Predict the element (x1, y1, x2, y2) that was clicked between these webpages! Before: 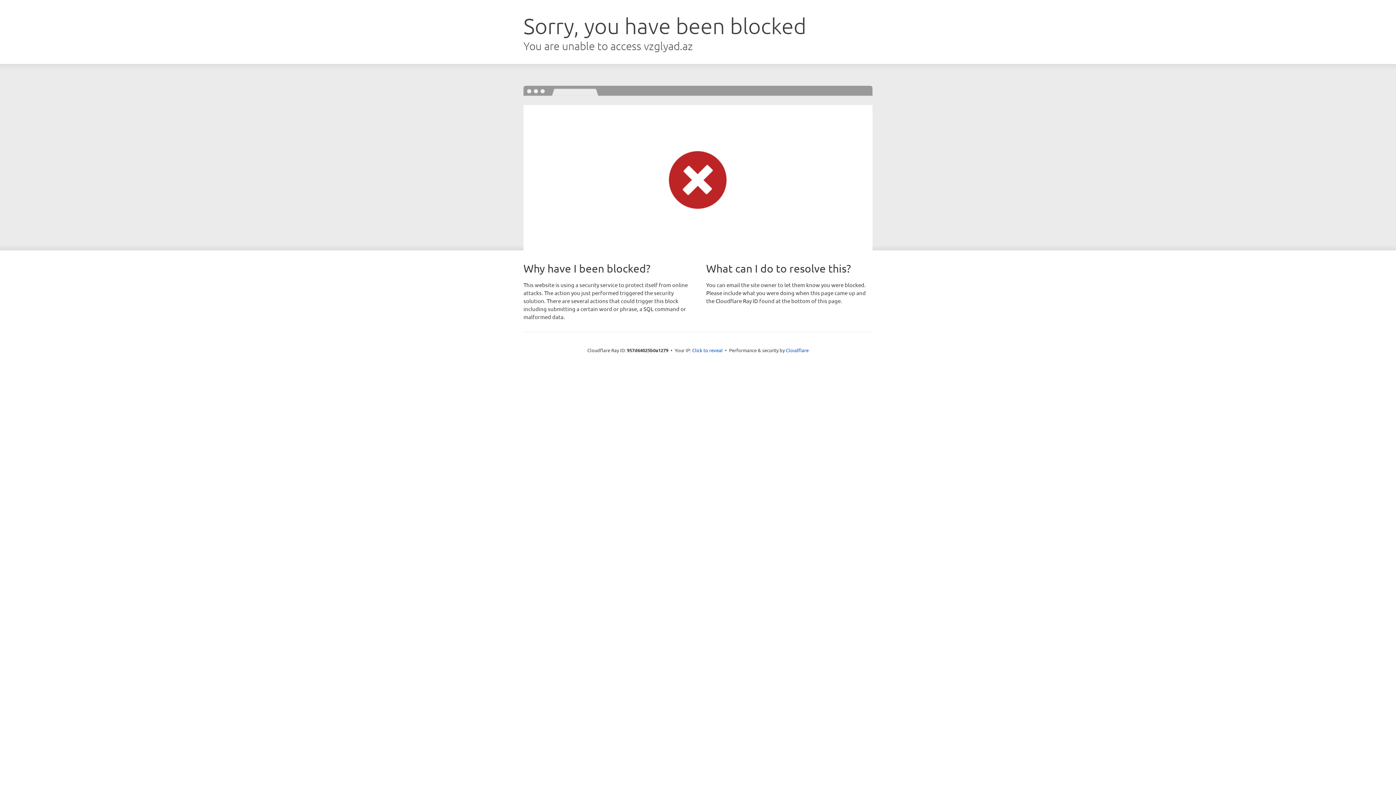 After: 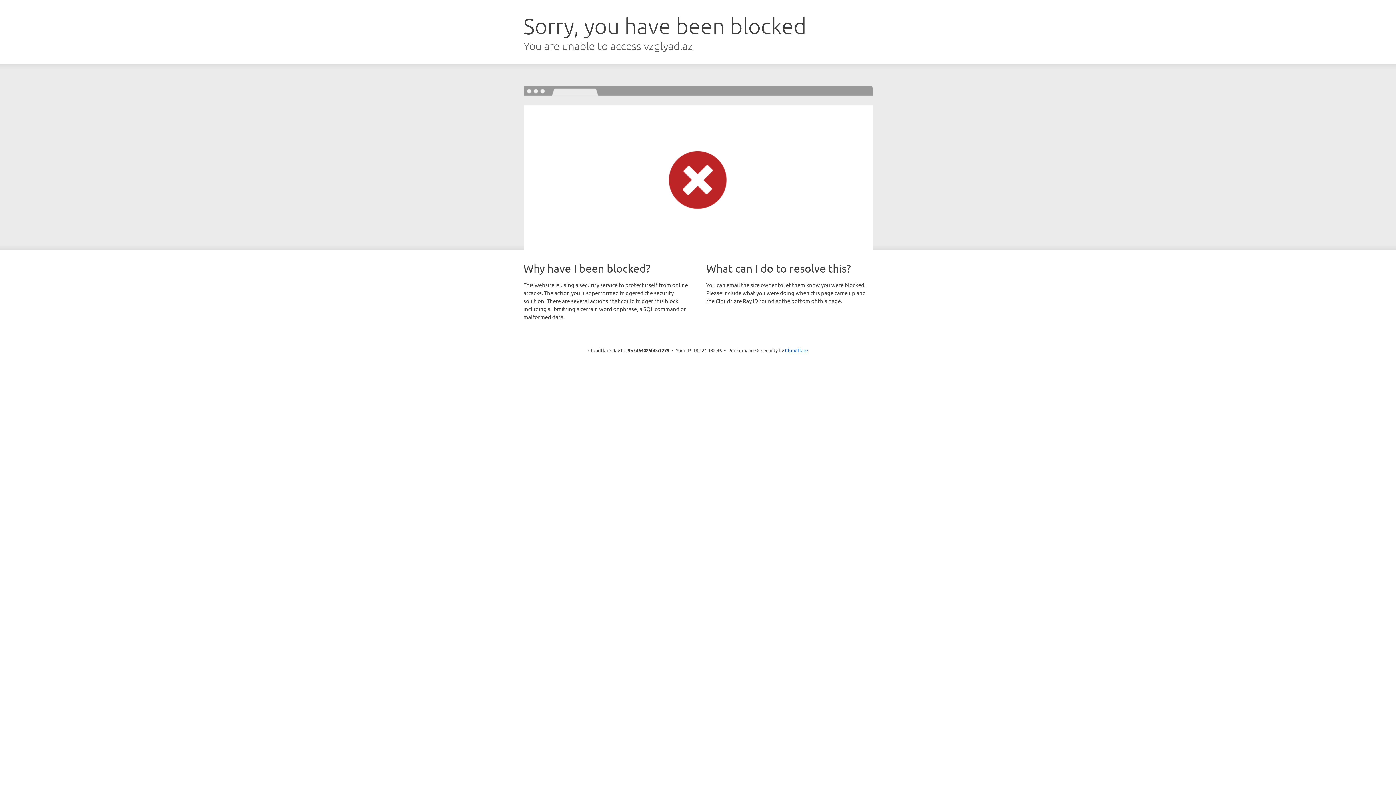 Action: bbox: (692, 346, 722, 353) label: Click to reveal